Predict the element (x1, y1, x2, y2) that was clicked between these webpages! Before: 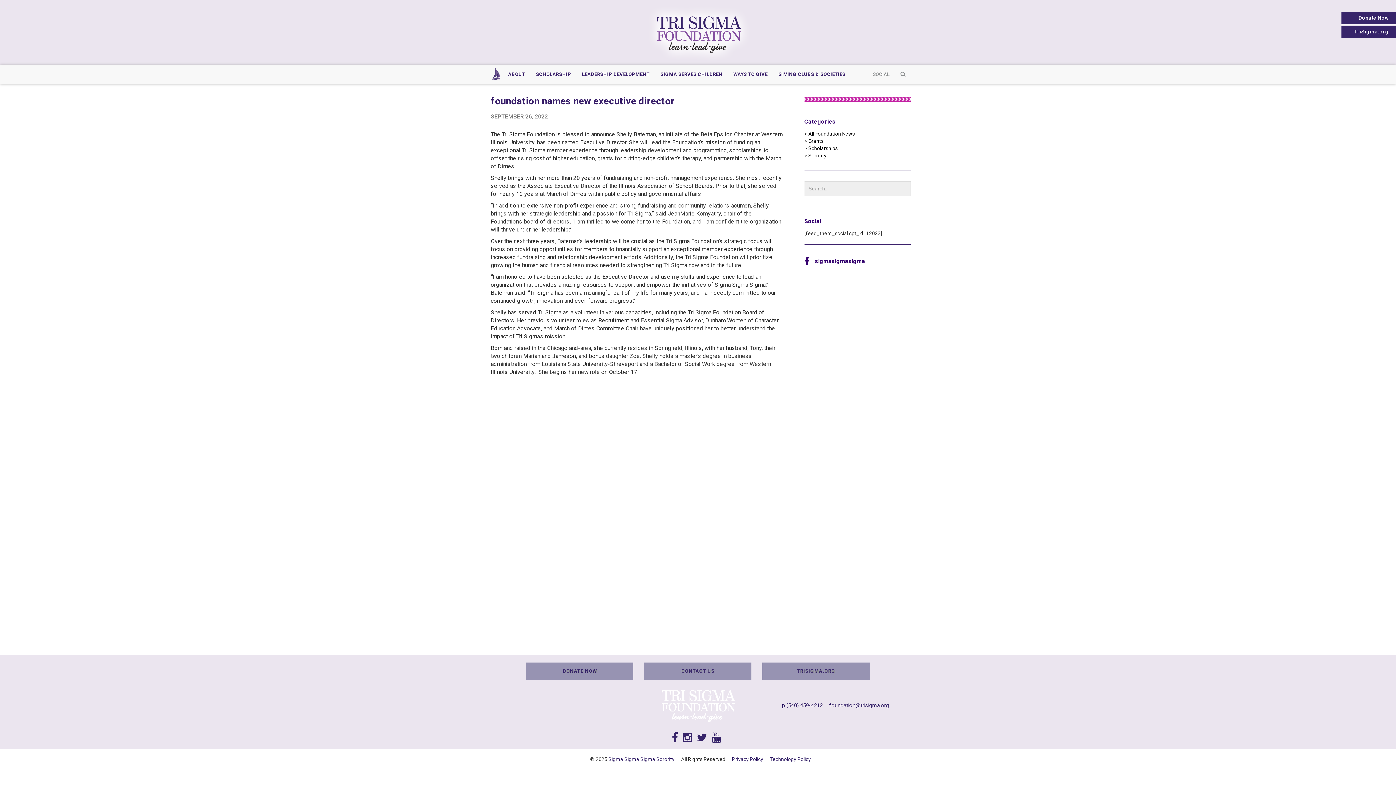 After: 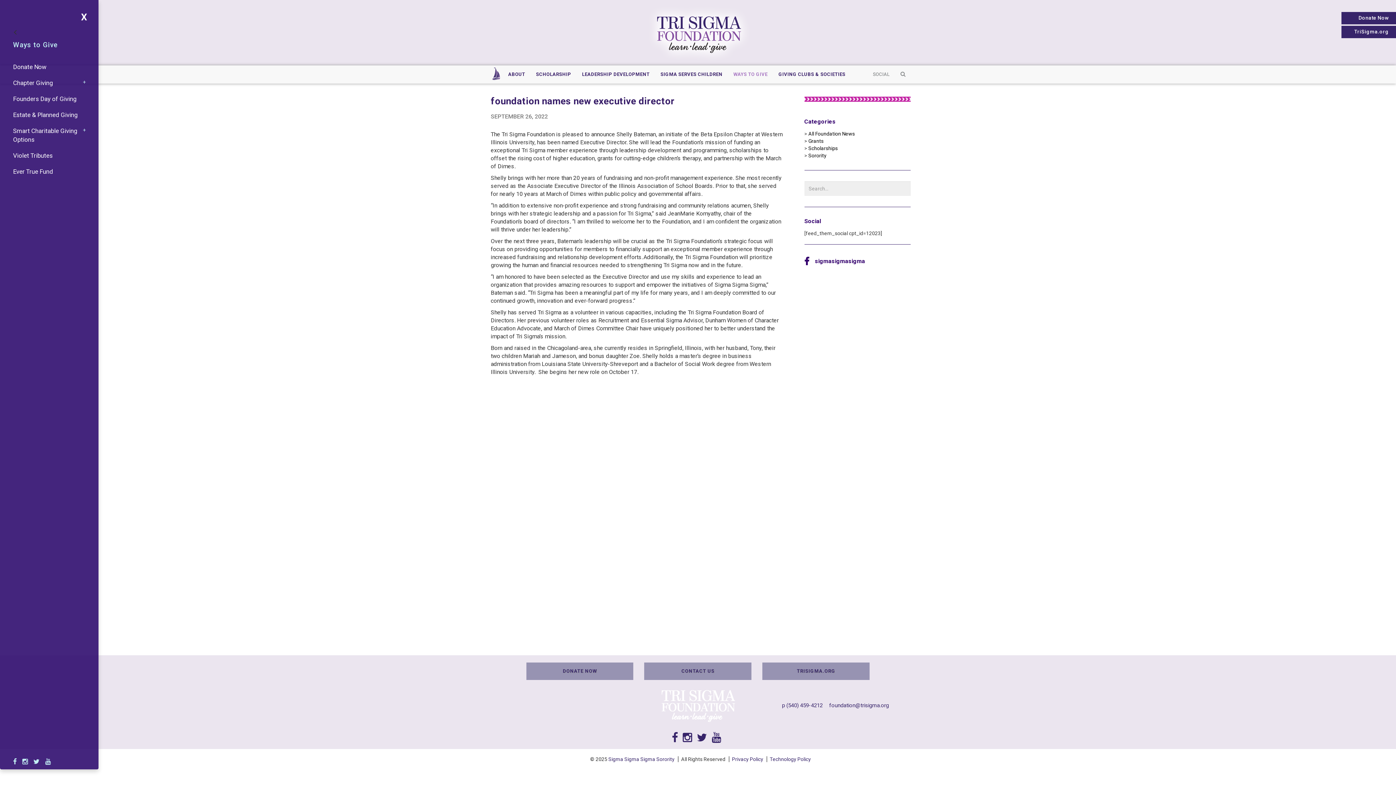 Action: bbox: (733, 70, 767, 78) label: WAYS TO GIVE